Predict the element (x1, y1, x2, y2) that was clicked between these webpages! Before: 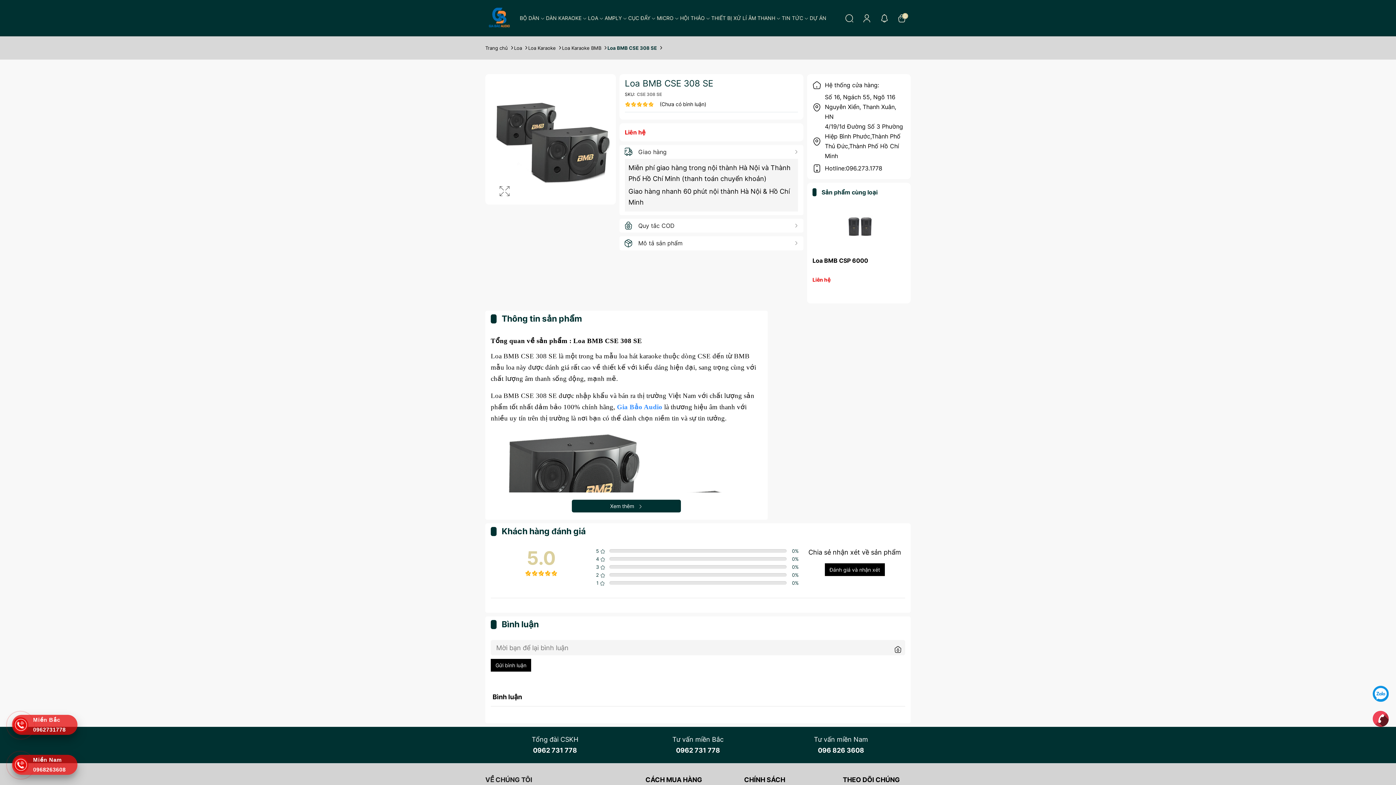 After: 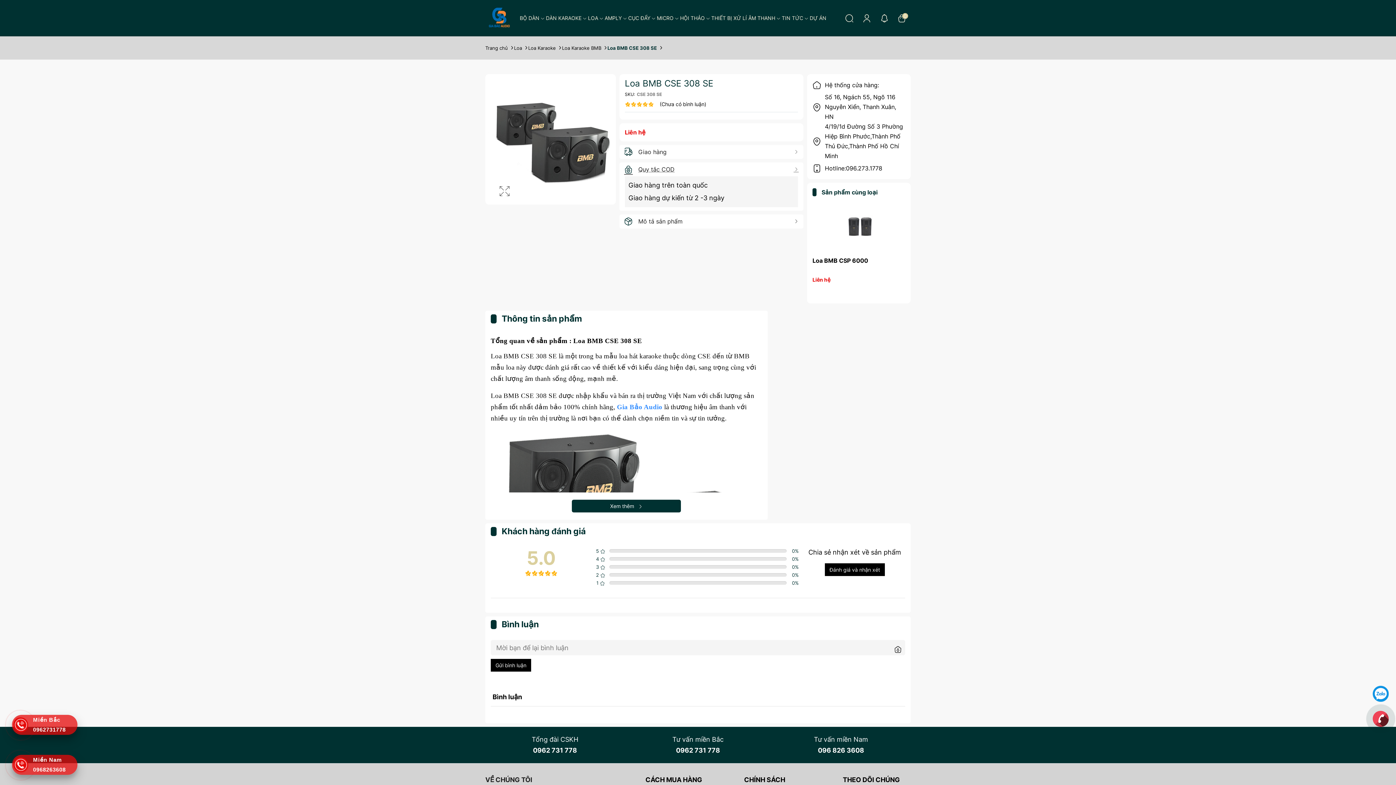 Action: label: Quy tắc COD bbox: (619, 218, 803, 232)